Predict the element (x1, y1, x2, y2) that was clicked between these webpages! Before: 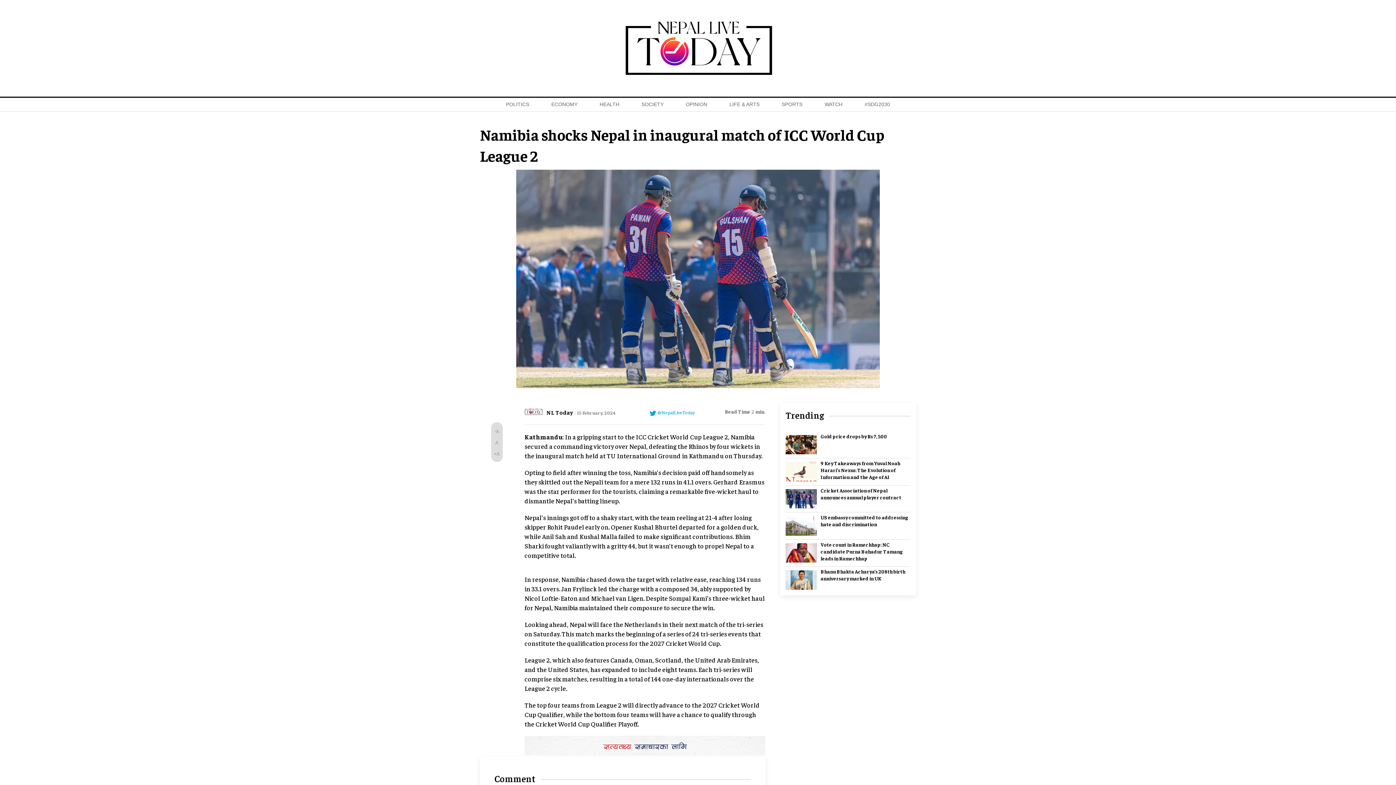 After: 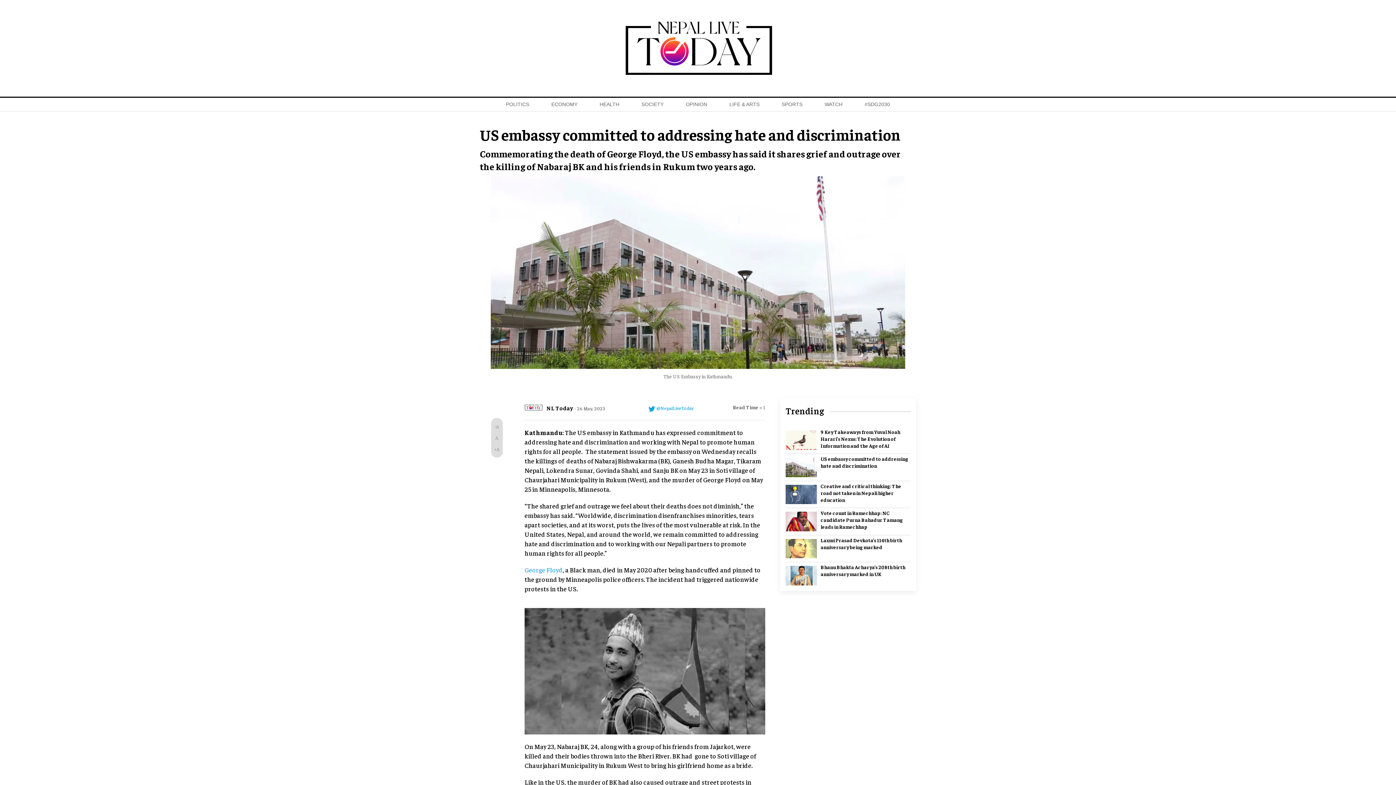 Action: bbox: (785, 516, 817, 535)